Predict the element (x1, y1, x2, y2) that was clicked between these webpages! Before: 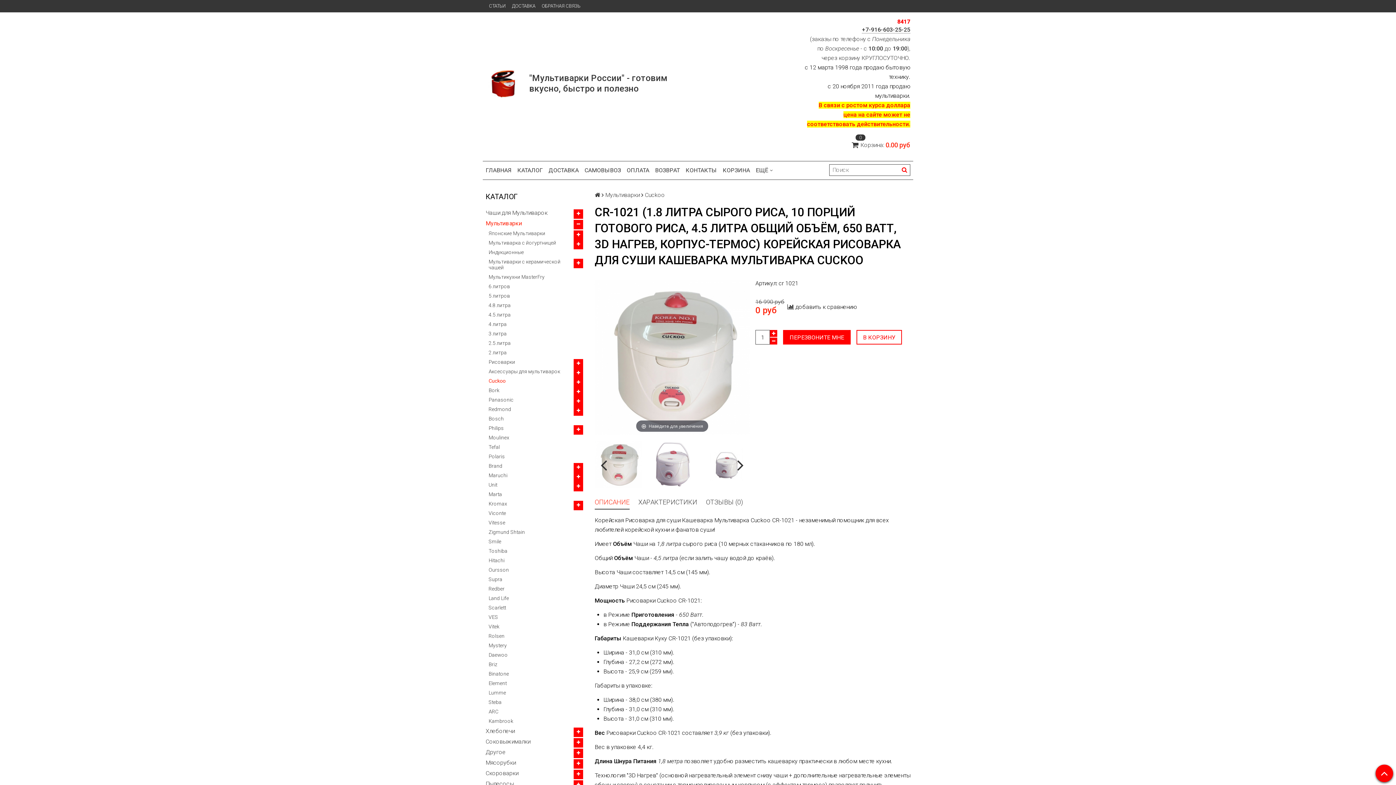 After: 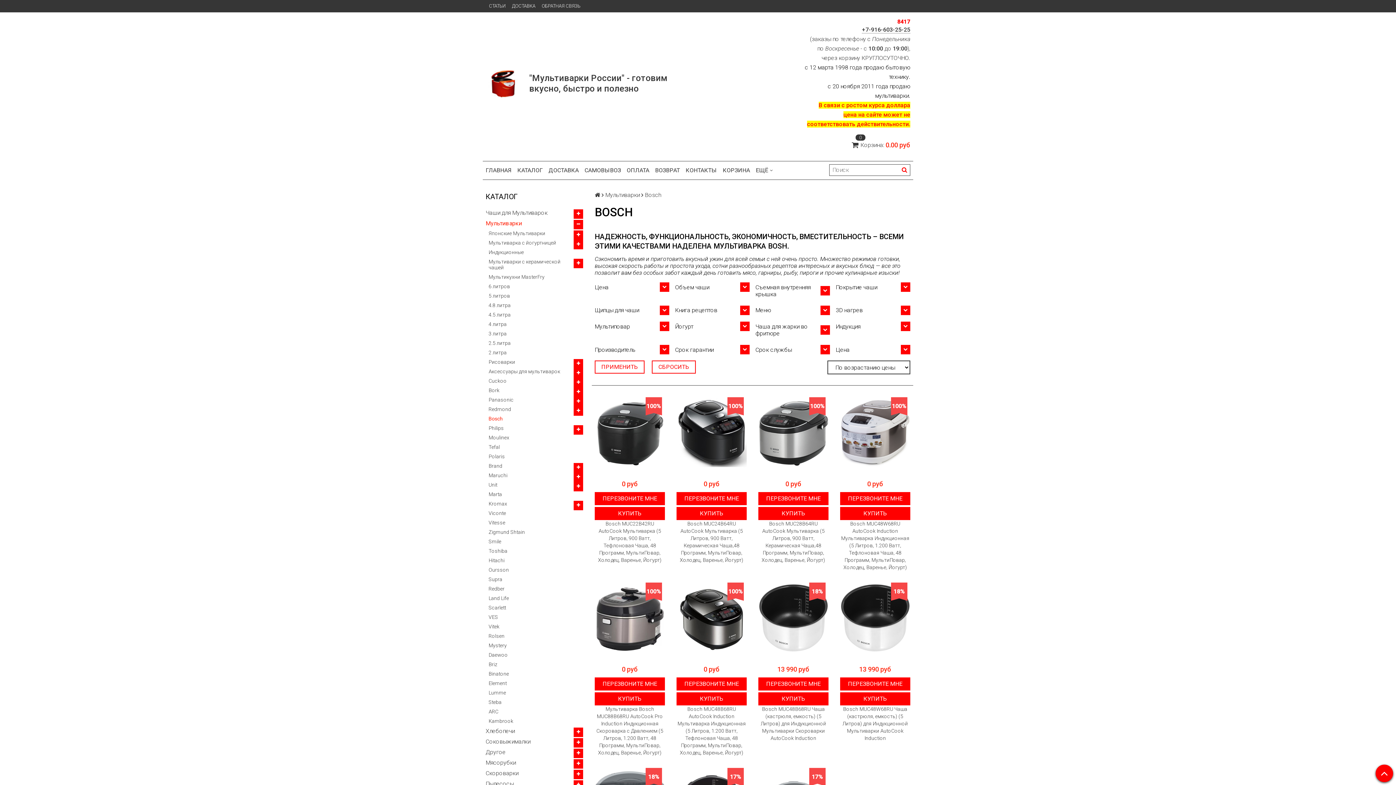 Action: bbox: (488, 414, 583, 423) label: Bosch